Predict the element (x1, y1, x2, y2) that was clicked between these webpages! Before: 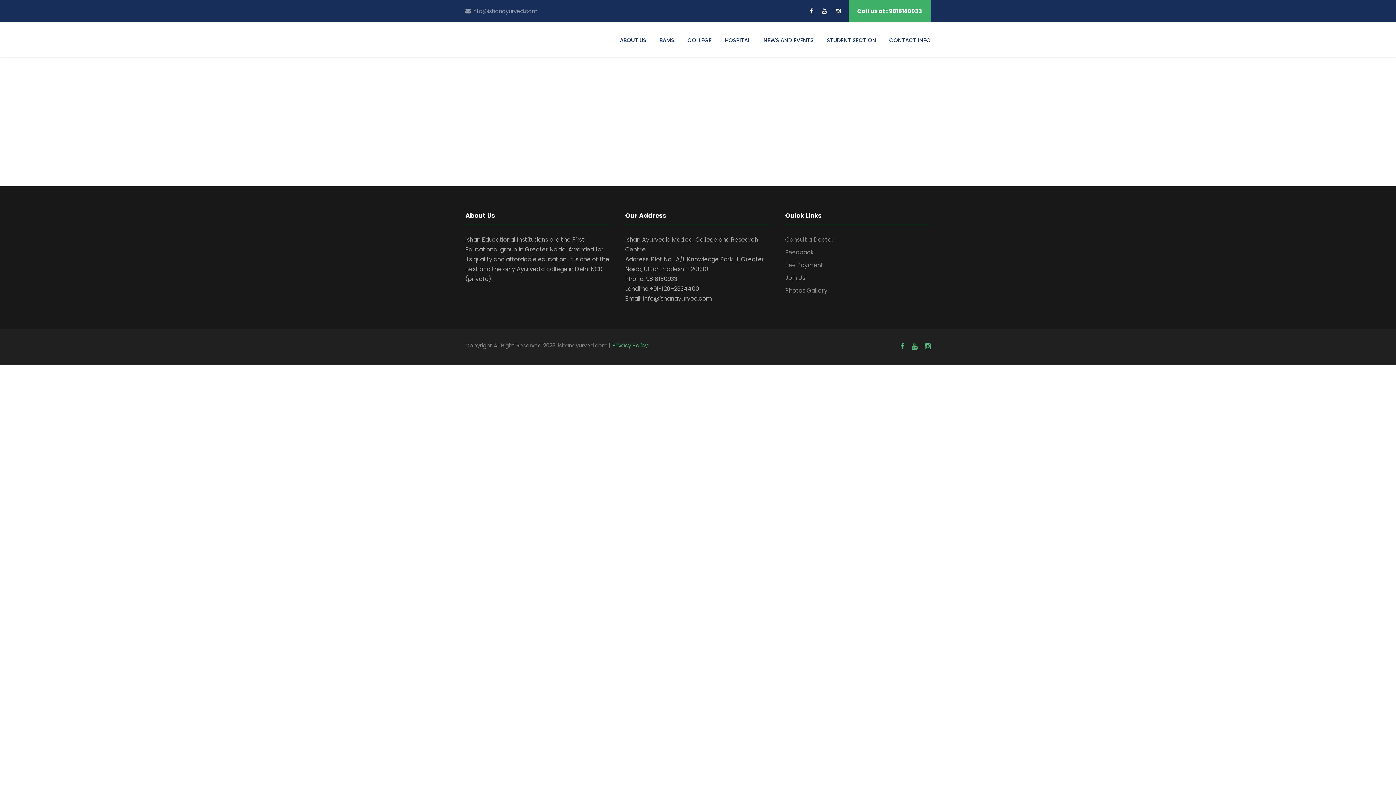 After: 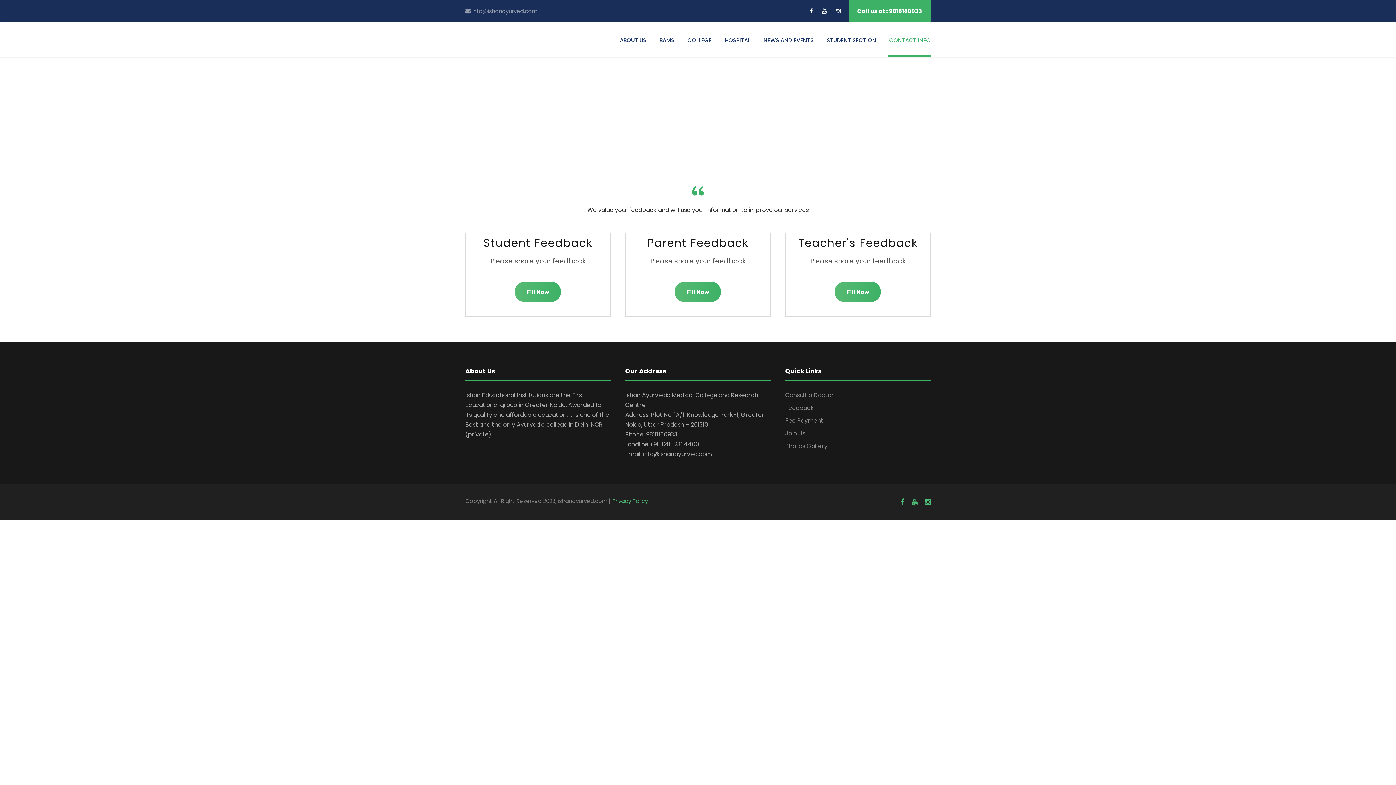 Action: label: Feedback bbox: (785, 248, 814, 256)